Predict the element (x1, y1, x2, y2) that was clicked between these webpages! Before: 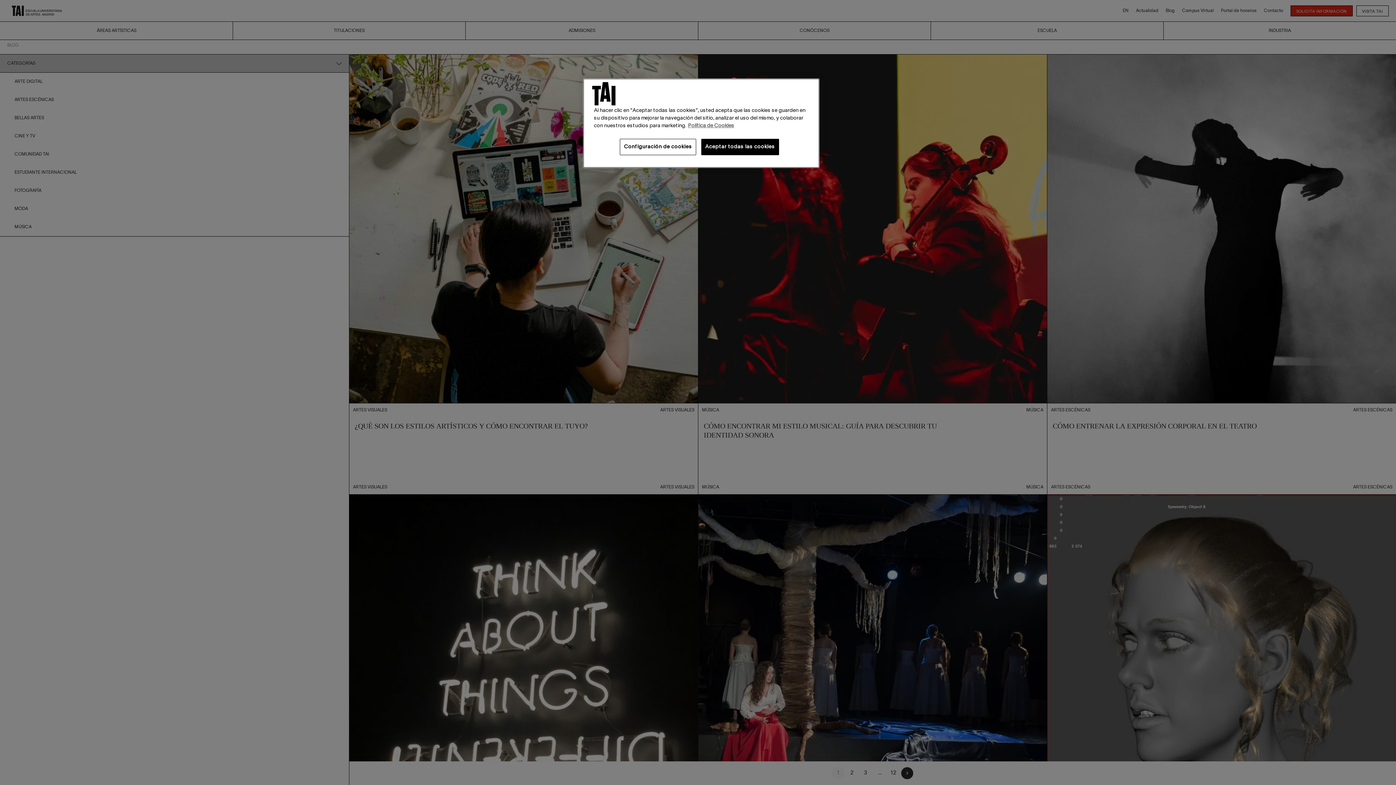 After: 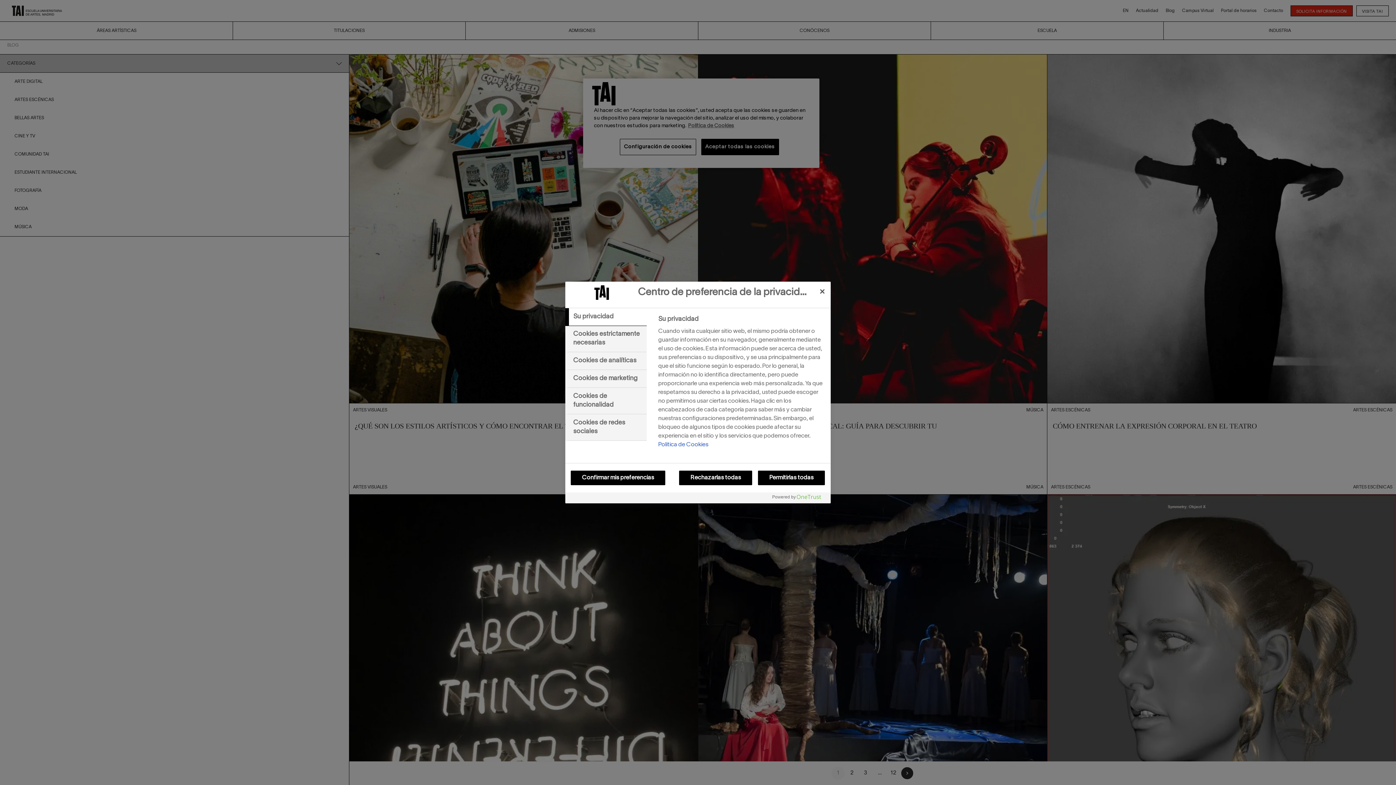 Action: bbox: (620, 138, 696, 155) label: Configuración de cookies